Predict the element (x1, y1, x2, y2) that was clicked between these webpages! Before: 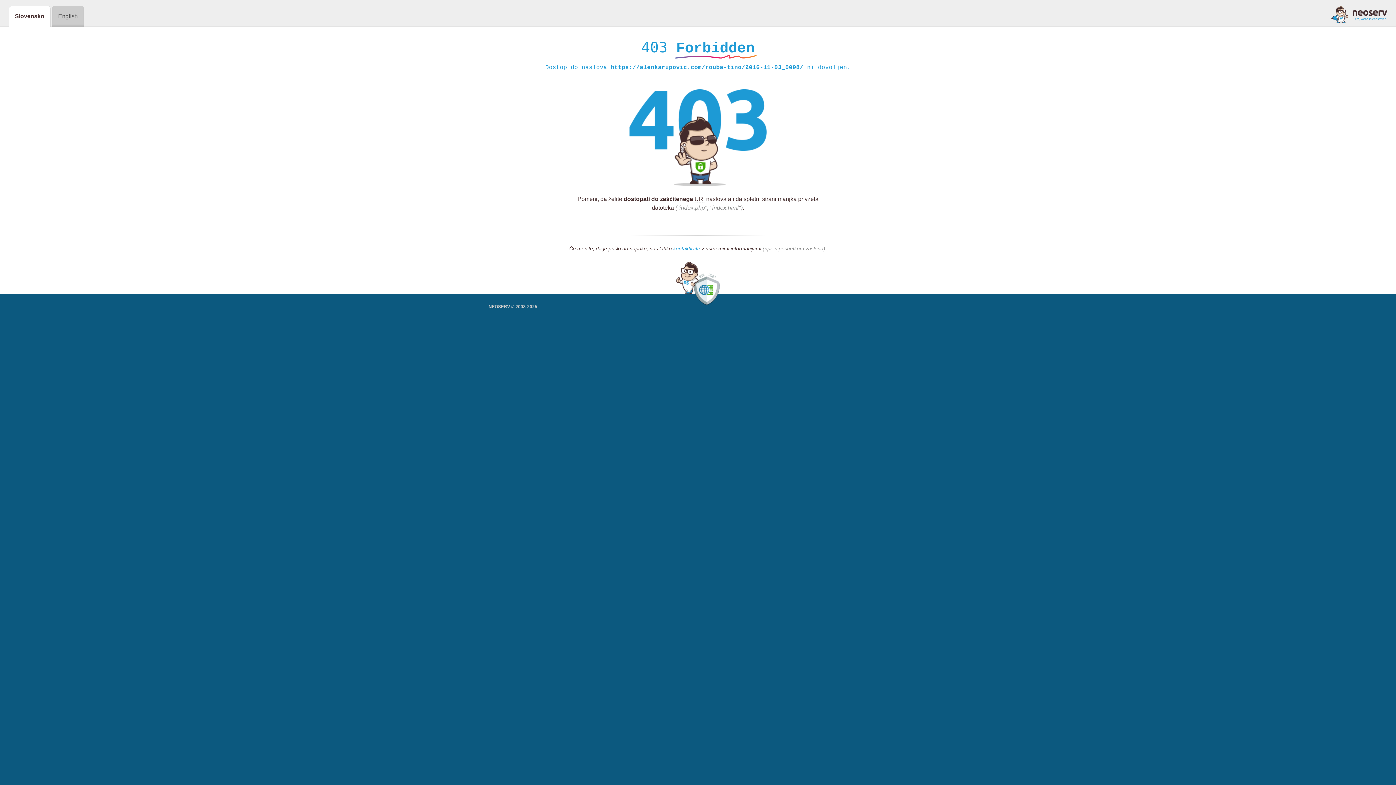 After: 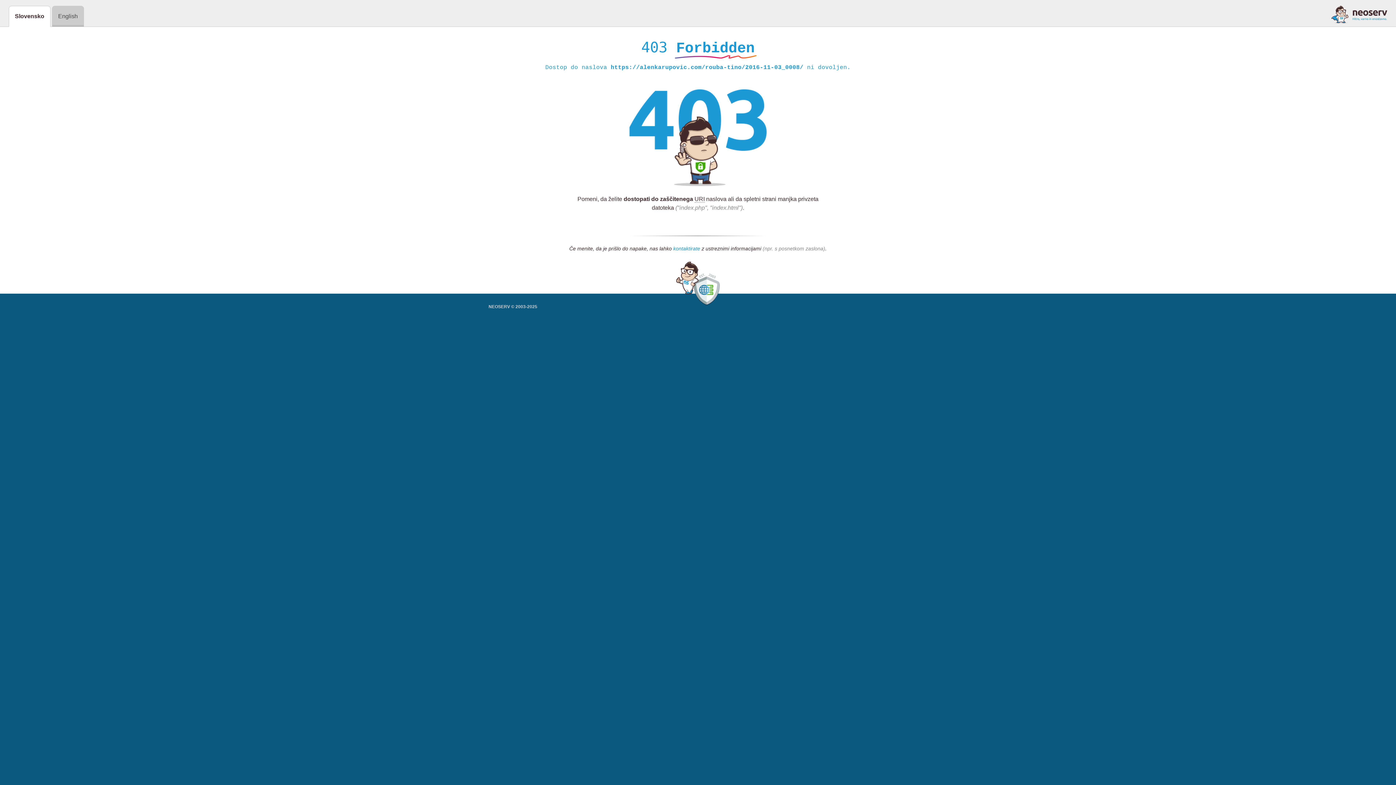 Action: label: kontaktirate bbox: (673, 245, 700, 252)